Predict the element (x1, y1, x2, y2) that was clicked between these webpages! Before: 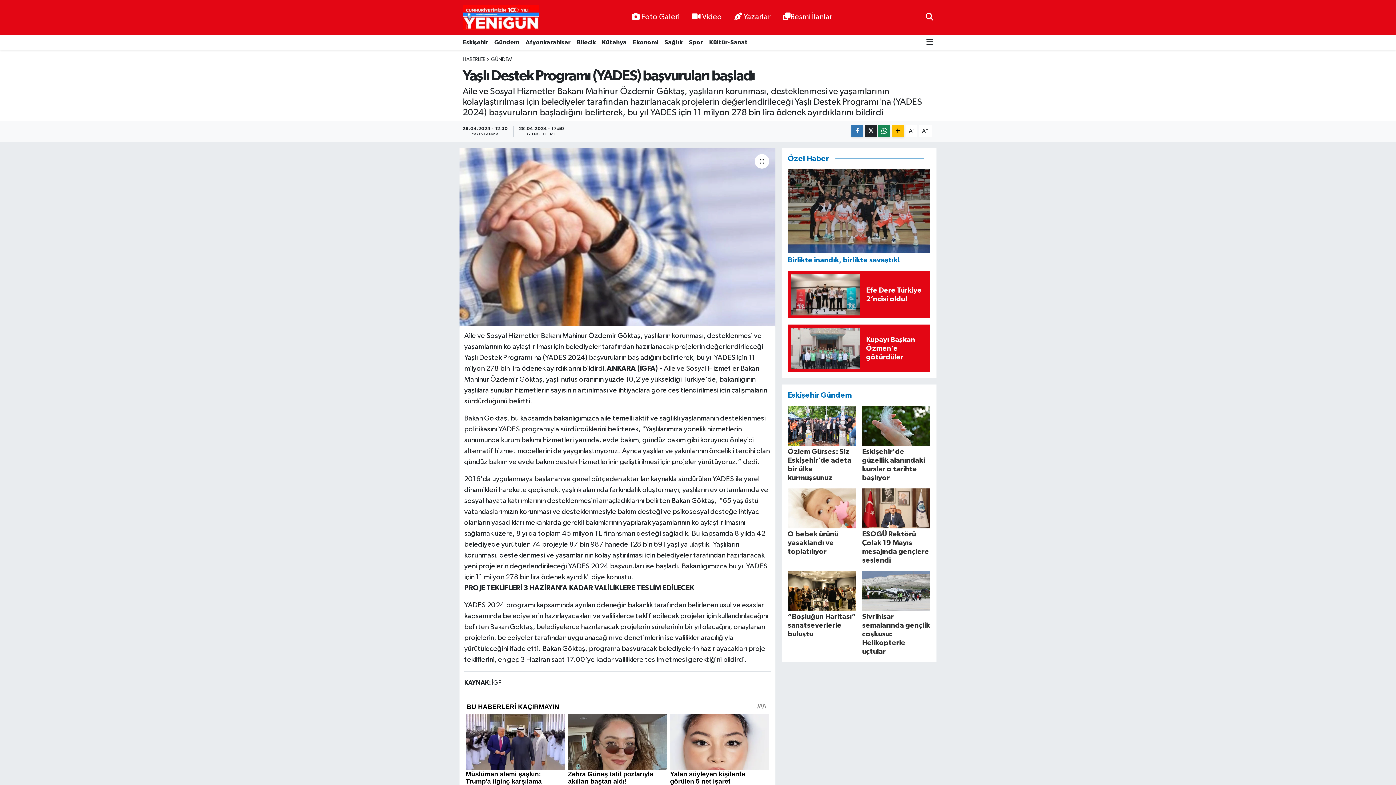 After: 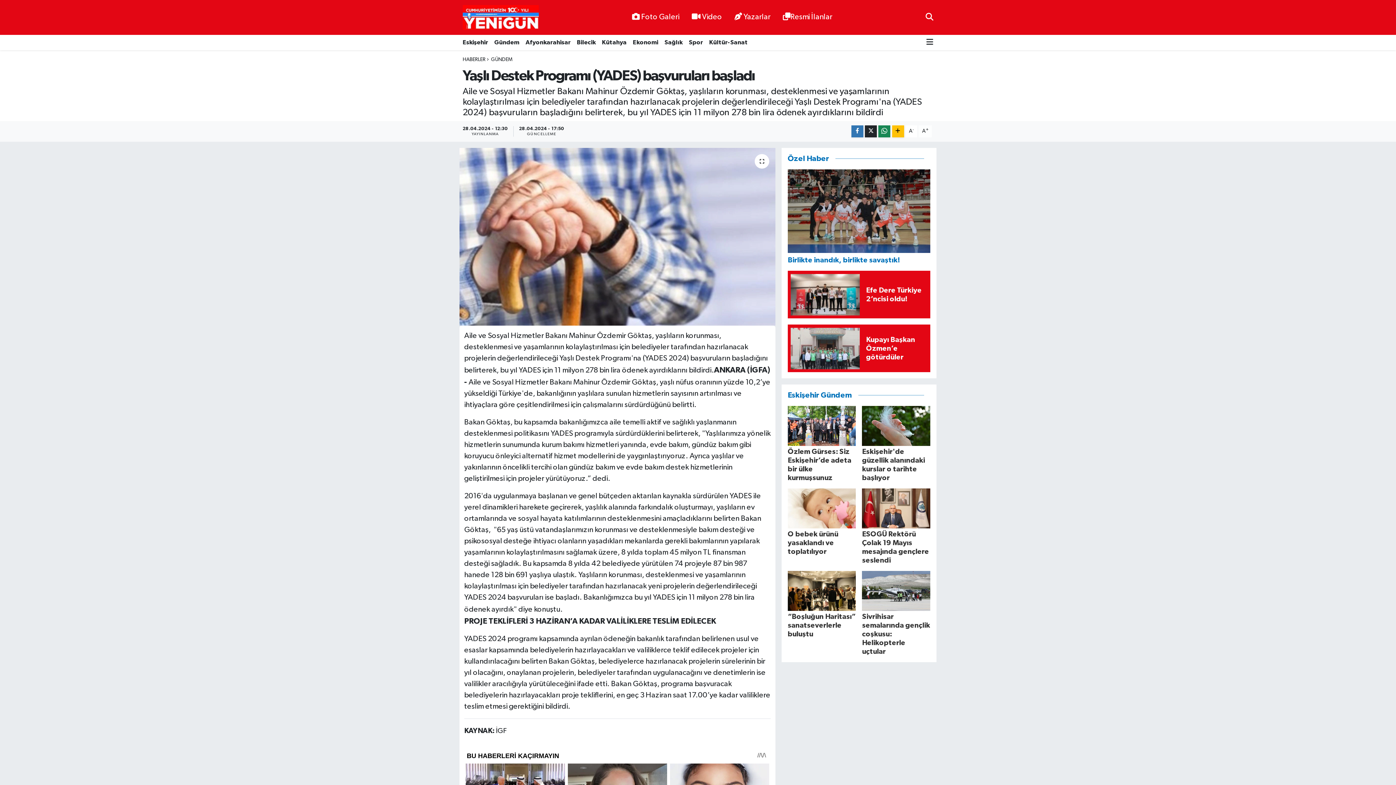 Action: bbox: (918, 125, 932, 137) label: A+